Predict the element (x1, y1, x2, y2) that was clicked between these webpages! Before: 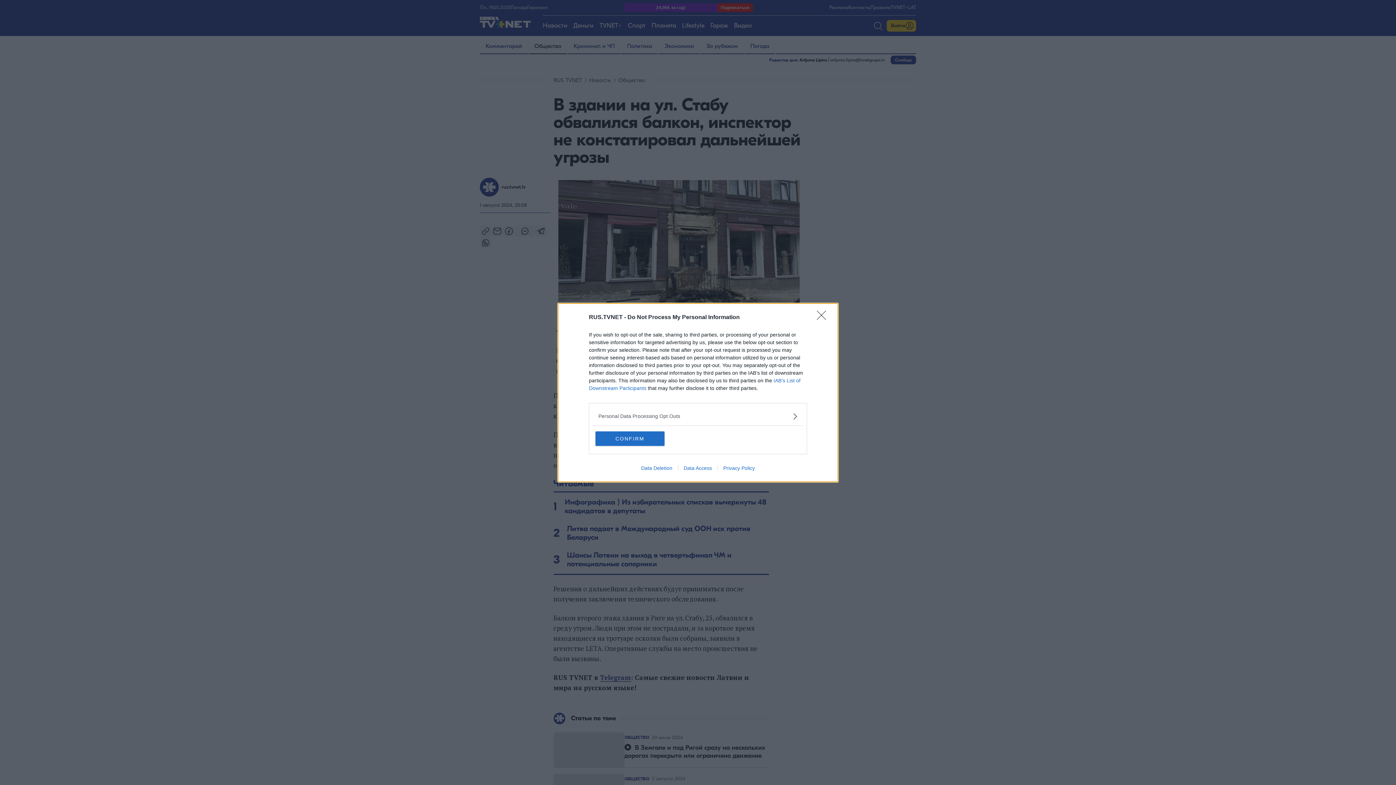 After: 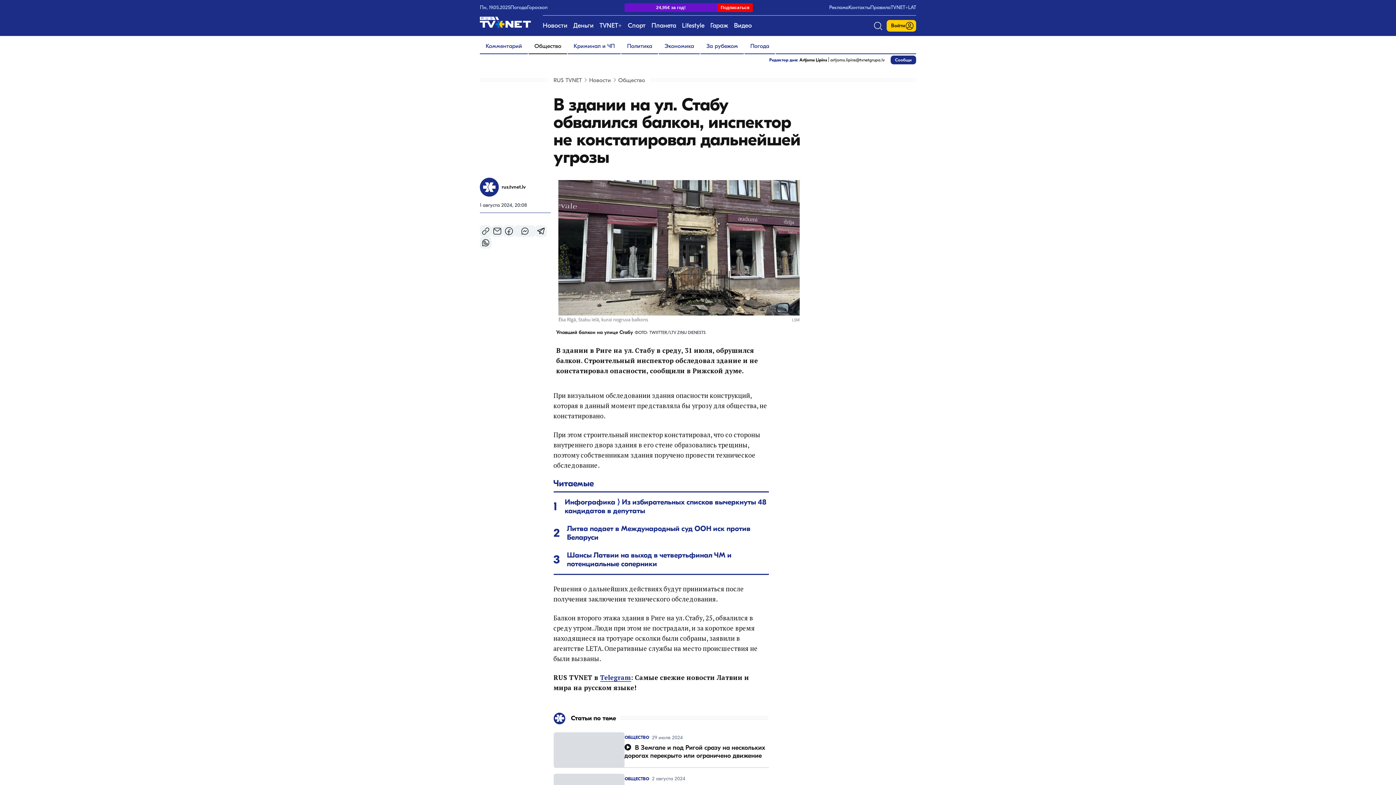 Action: label: CONFIRM bbox: (595, 431, 664, 446)